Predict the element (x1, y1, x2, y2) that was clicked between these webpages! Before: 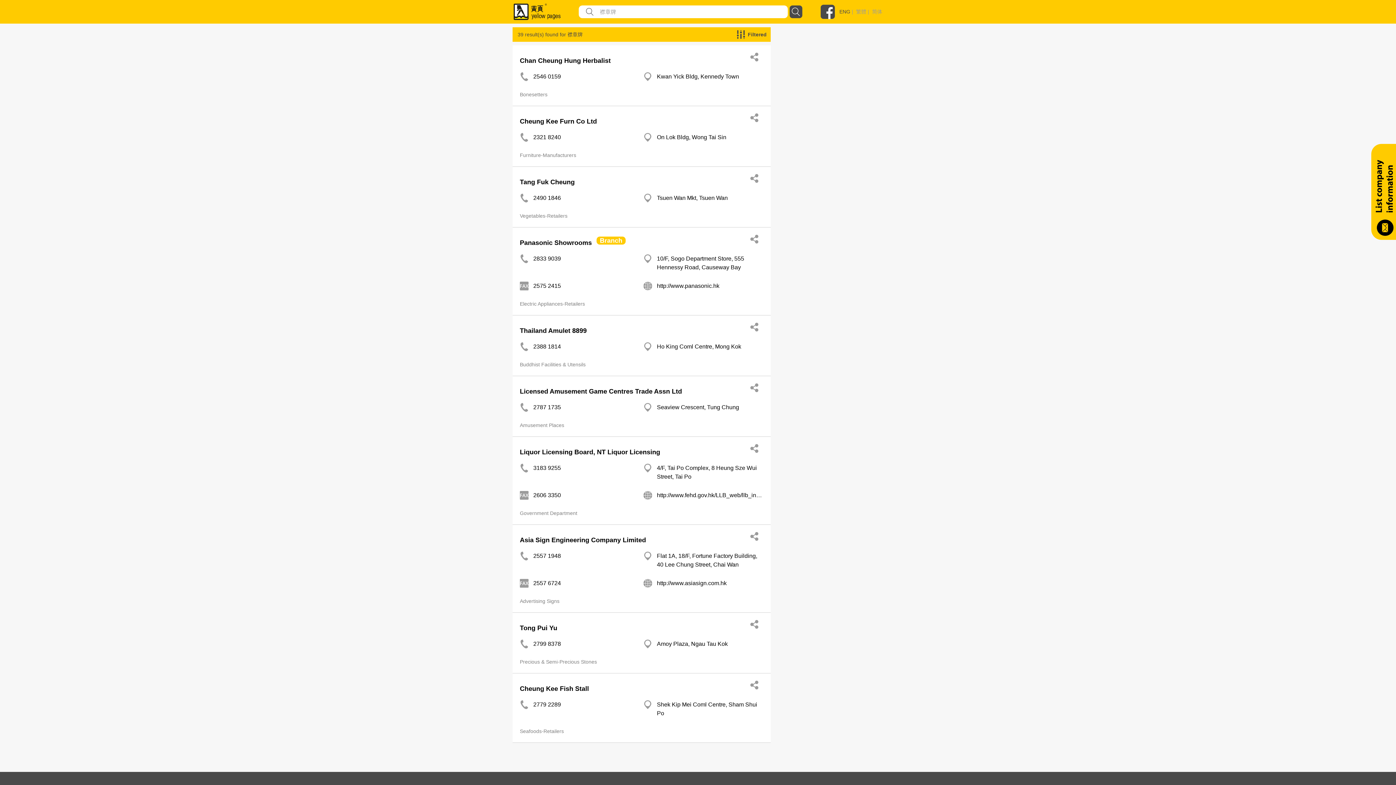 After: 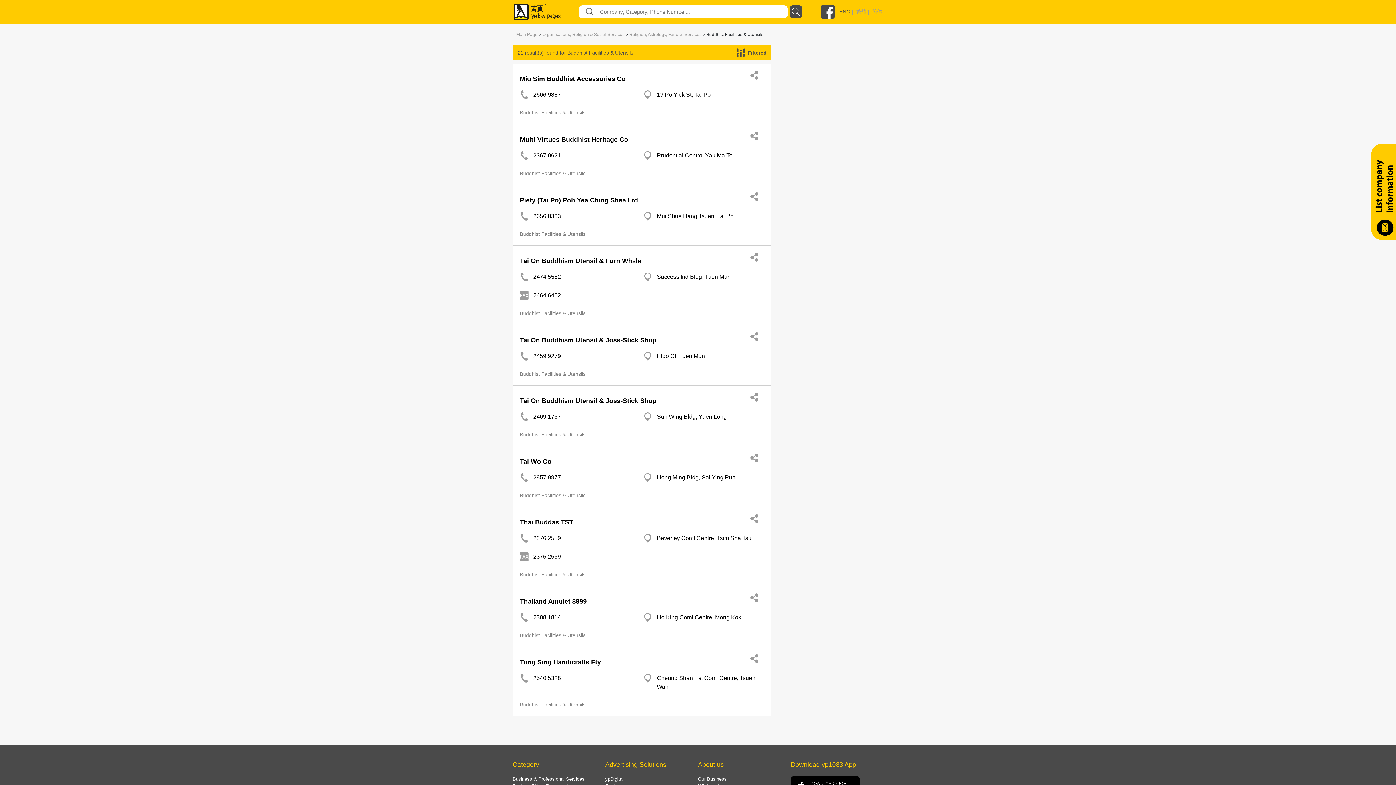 Action: bbox: (520, 361, 587, 367) label: Buddhist Facilities & Utensils 